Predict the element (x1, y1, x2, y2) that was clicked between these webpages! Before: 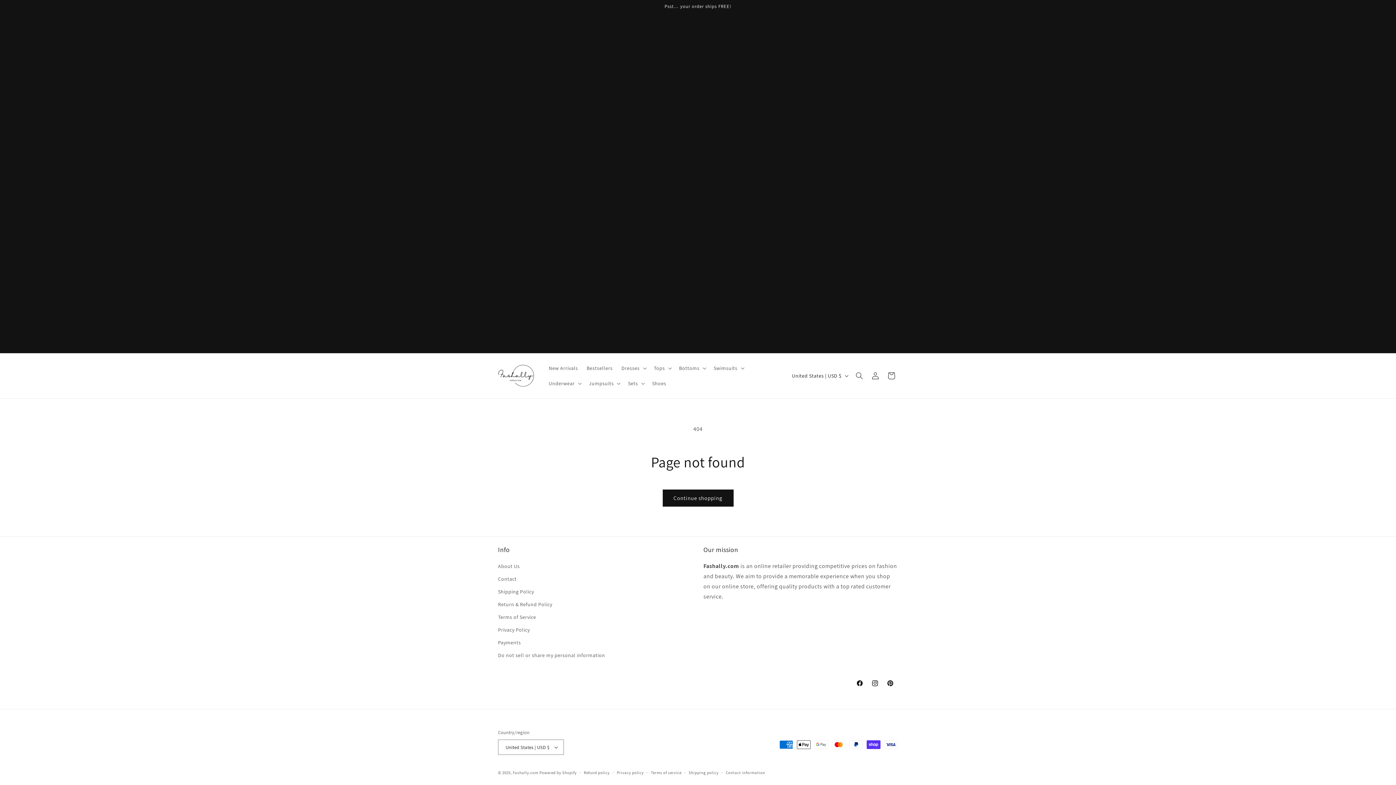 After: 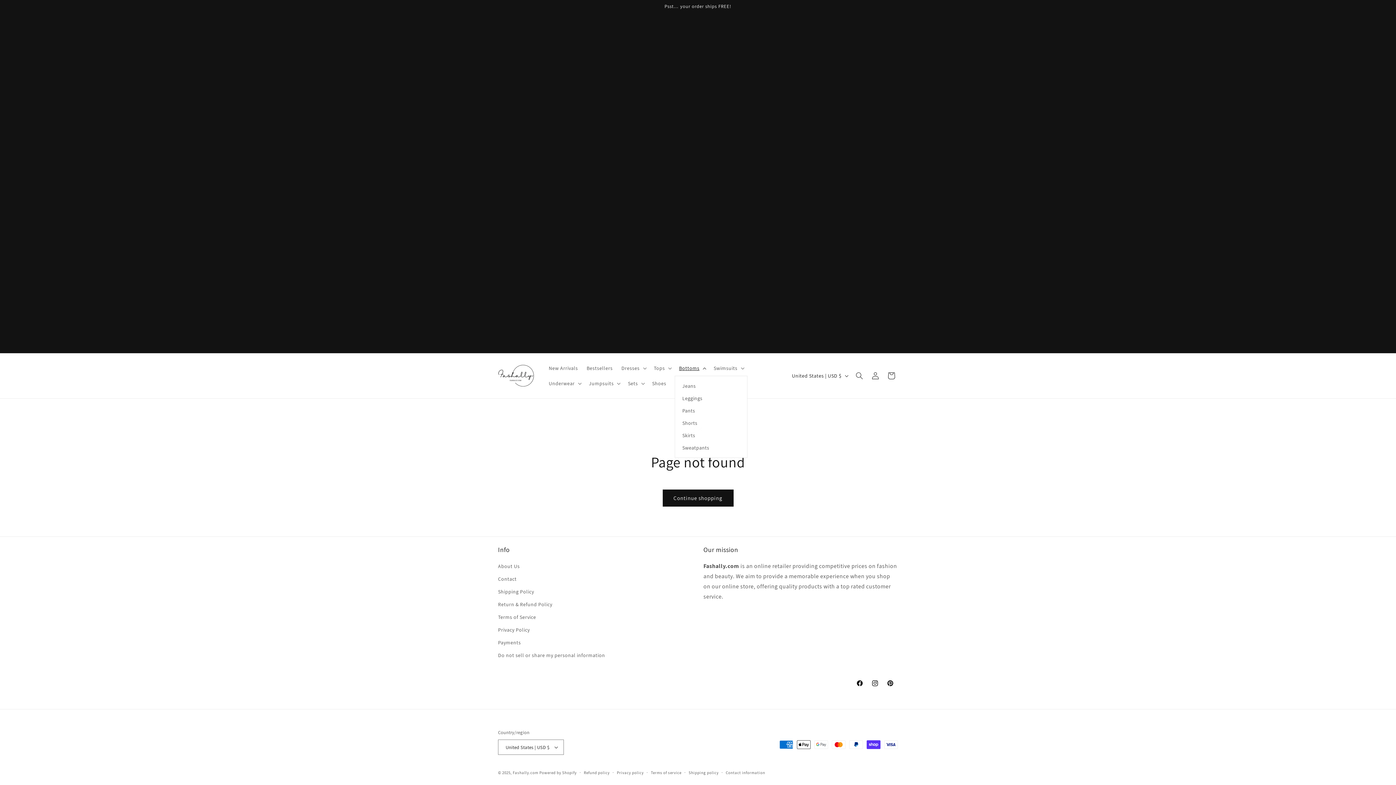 Action: bbox: (674, 360, 709, 376) label: Bottoms